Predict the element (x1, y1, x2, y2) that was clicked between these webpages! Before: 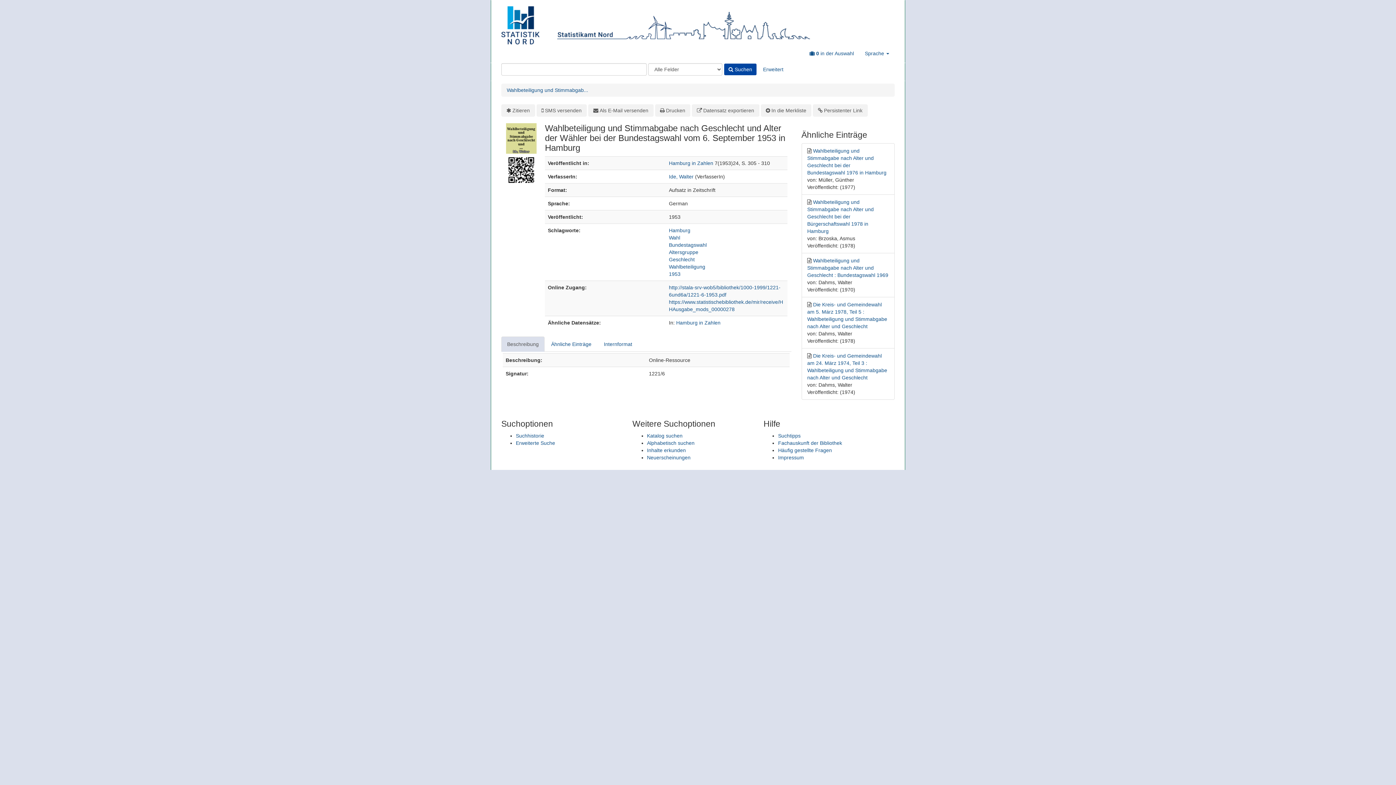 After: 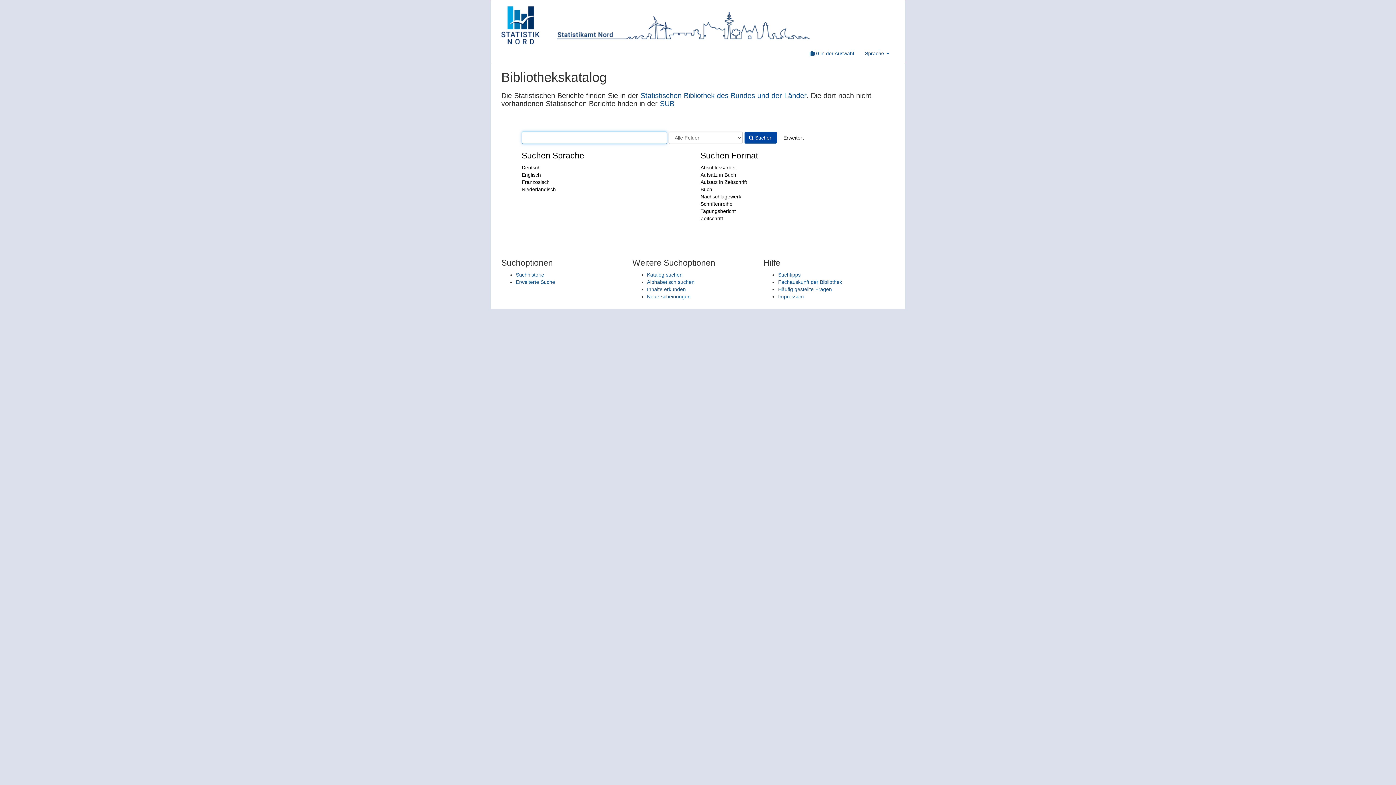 Action: label: VuFind bbox: (501, 0, 810, 44)